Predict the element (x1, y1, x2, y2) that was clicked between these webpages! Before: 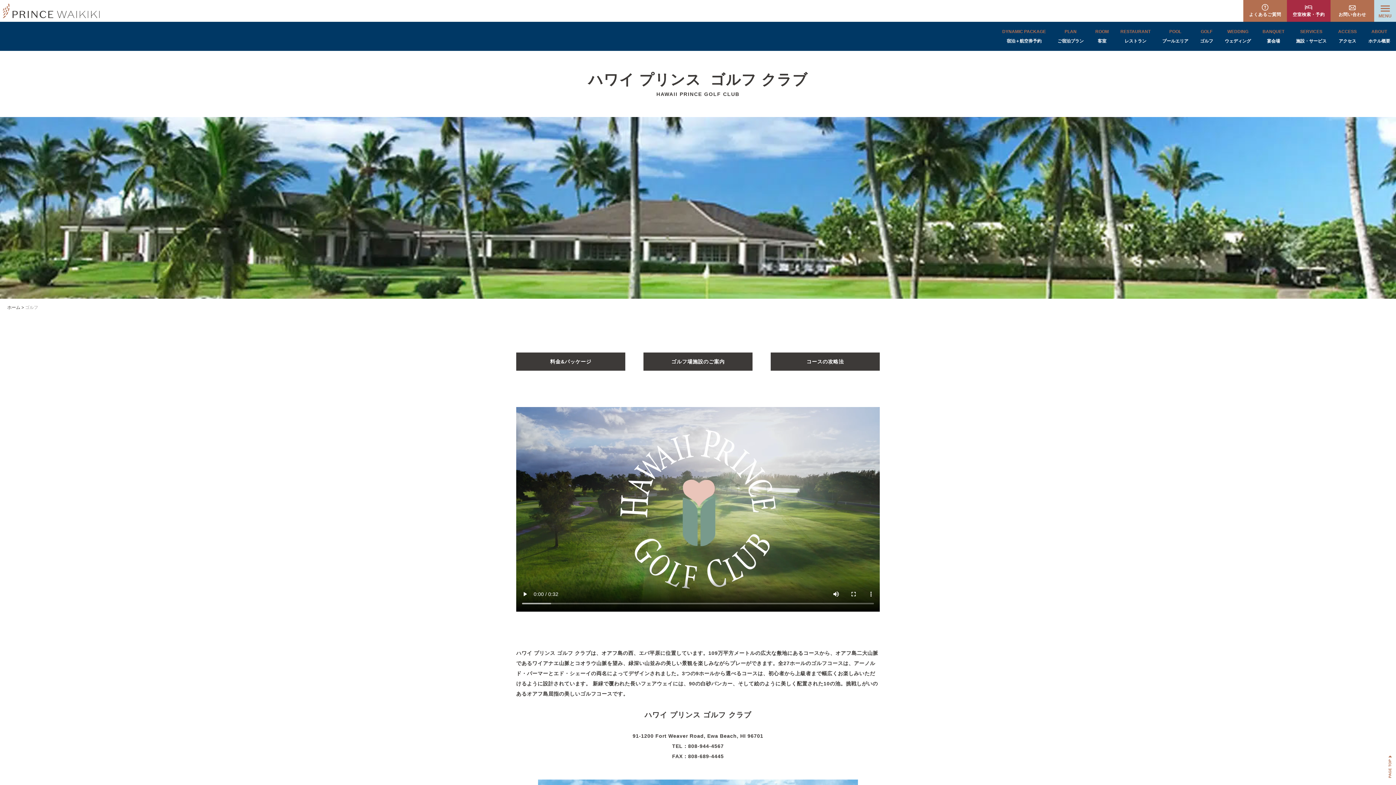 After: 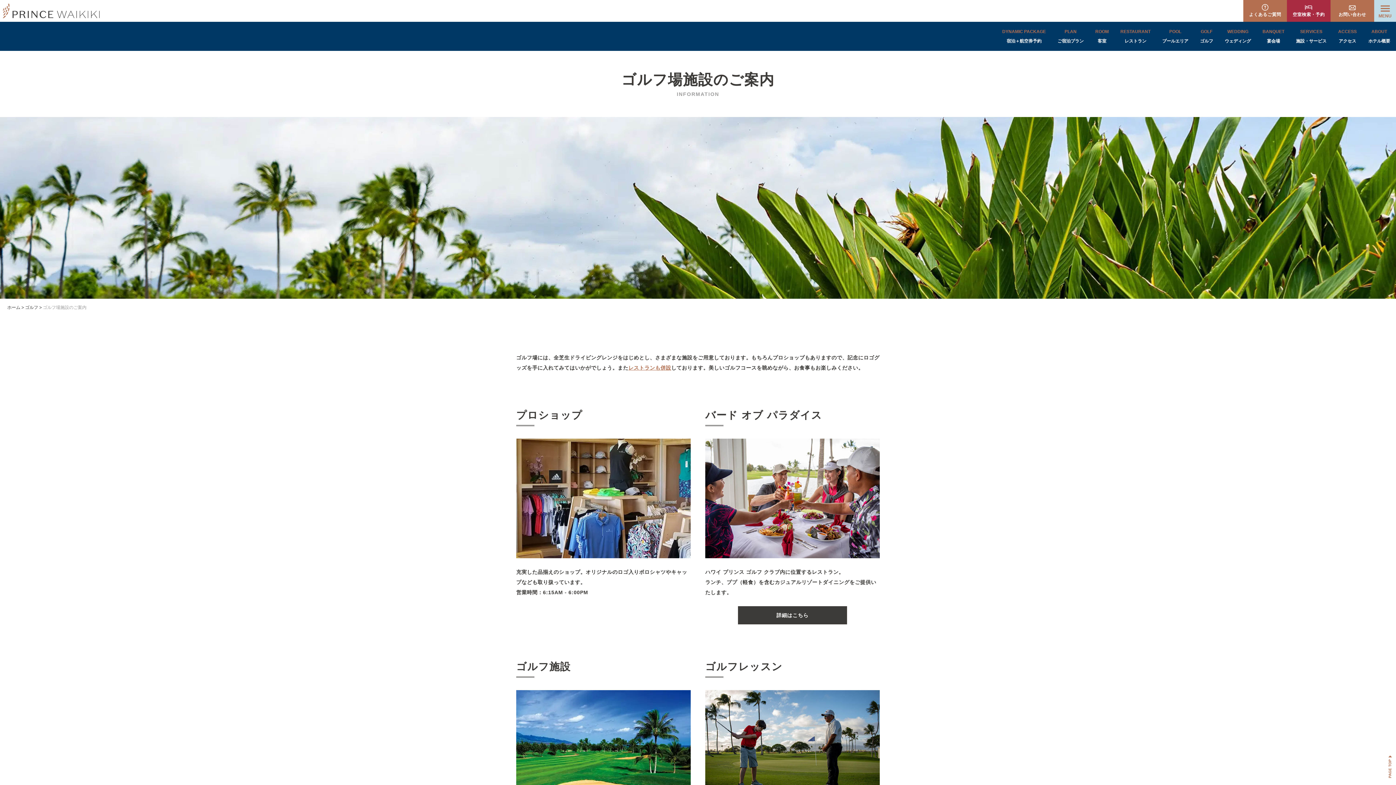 Action: label: ゴルフ場施設のご案内 bbox: (643, 352, 752, 370)